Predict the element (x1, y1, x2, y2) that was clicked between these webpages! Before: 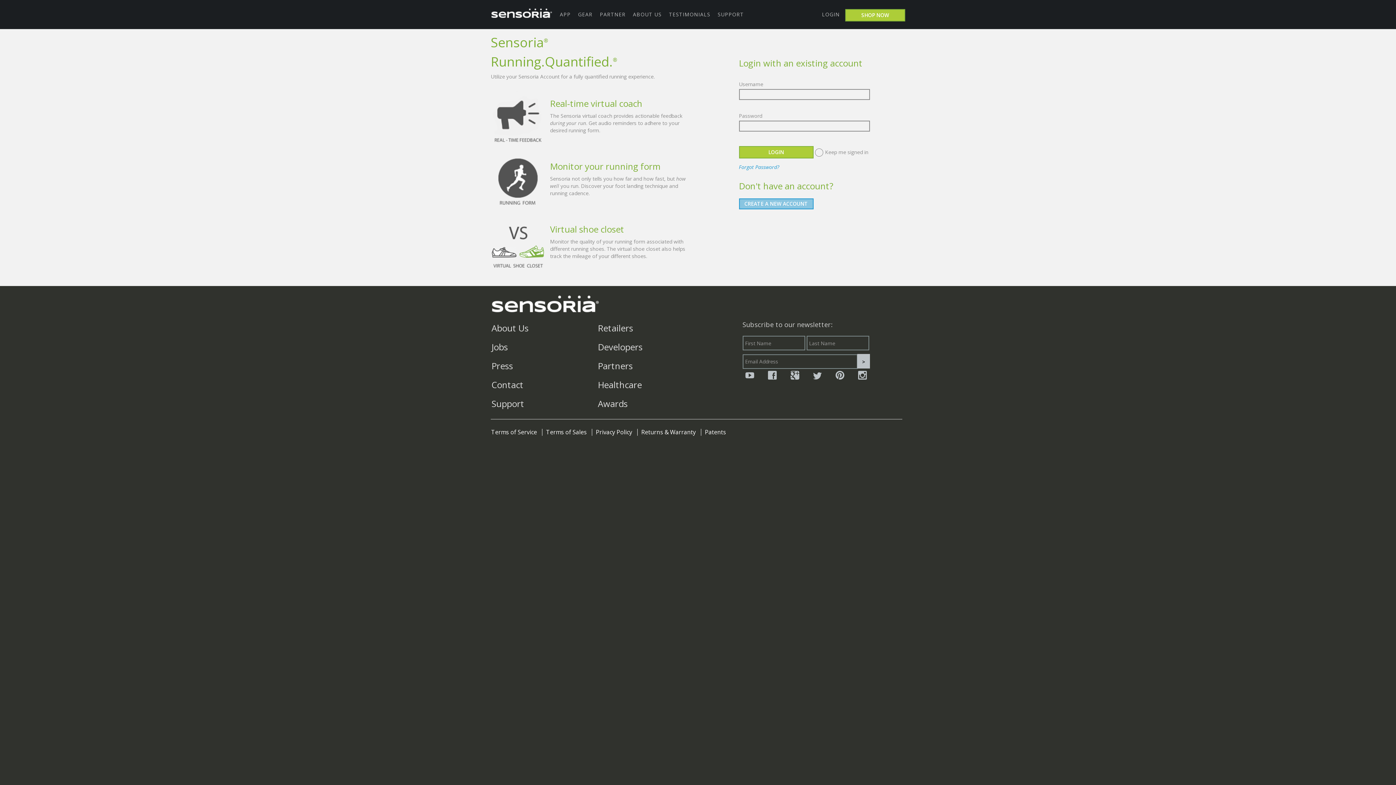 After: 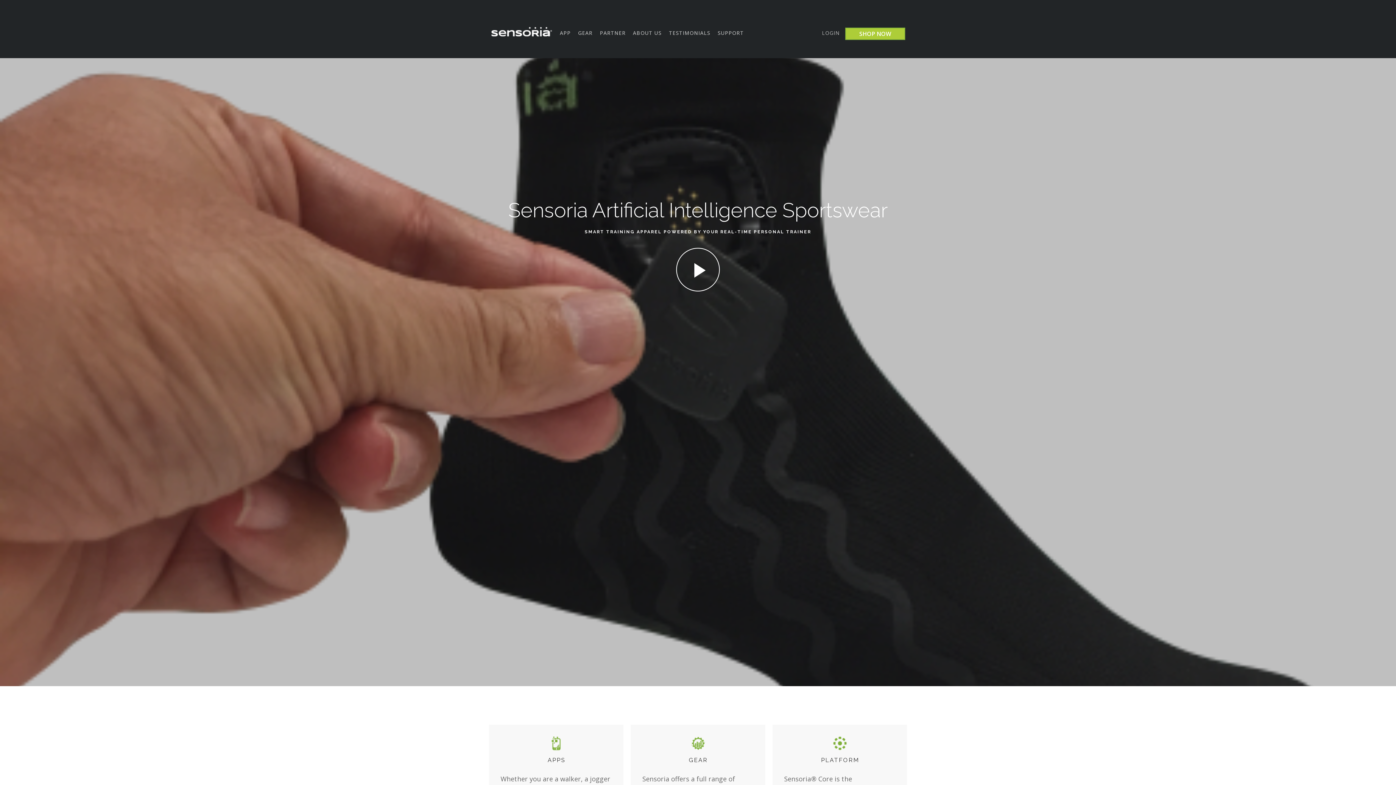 Action: bbox: (490, 293, 600, 316)